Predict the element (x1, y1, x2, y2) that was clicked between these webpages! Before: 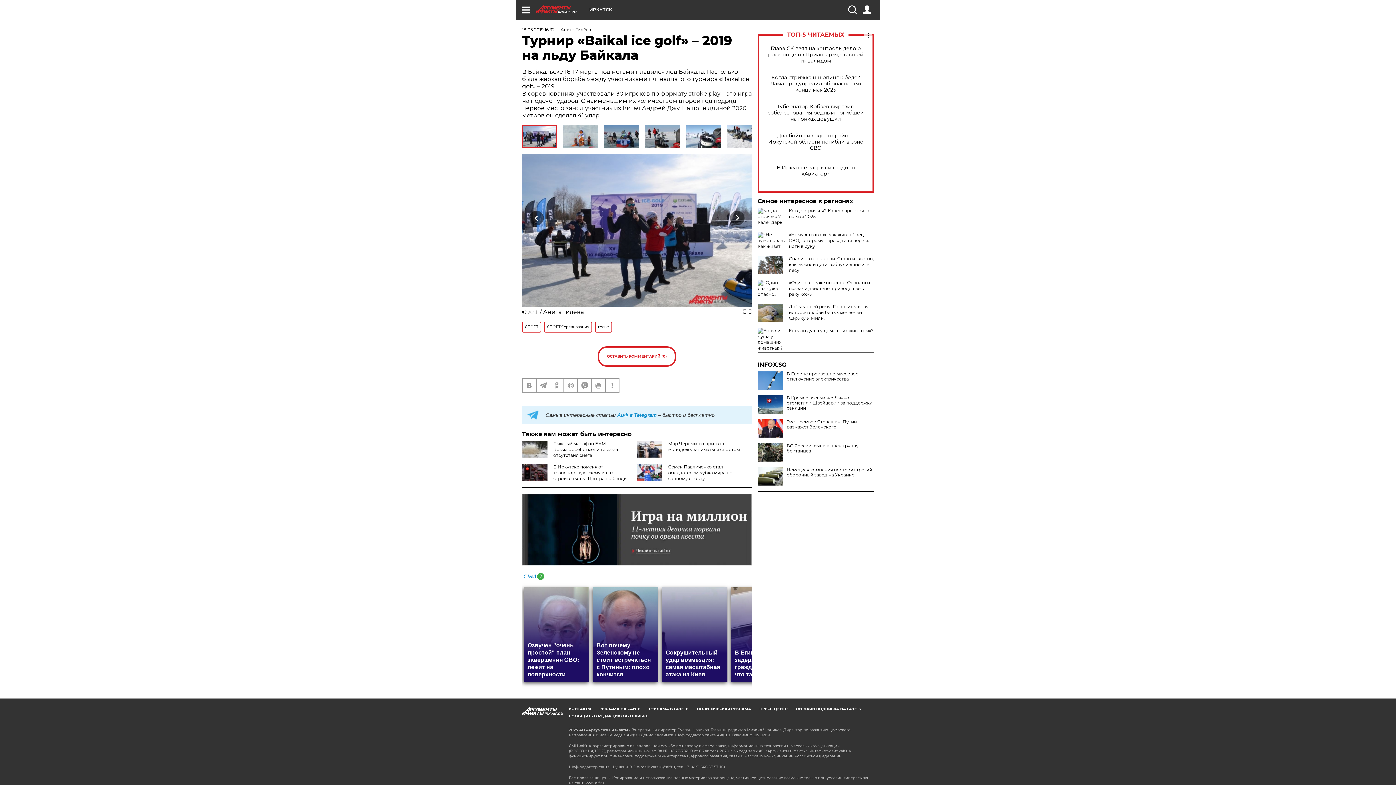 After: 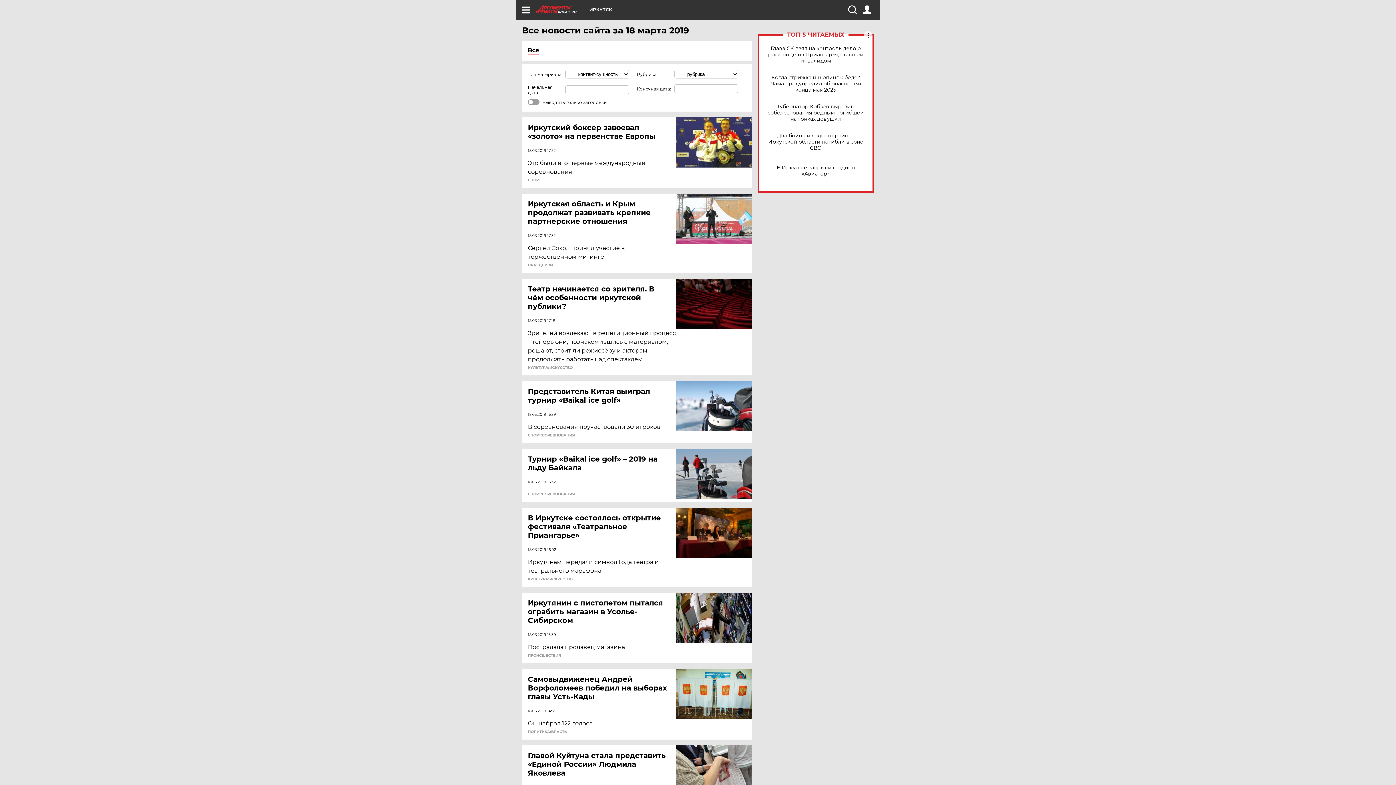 Action: label: 18.03.2019 16:32 bbox: (522, 26, 554, 32)